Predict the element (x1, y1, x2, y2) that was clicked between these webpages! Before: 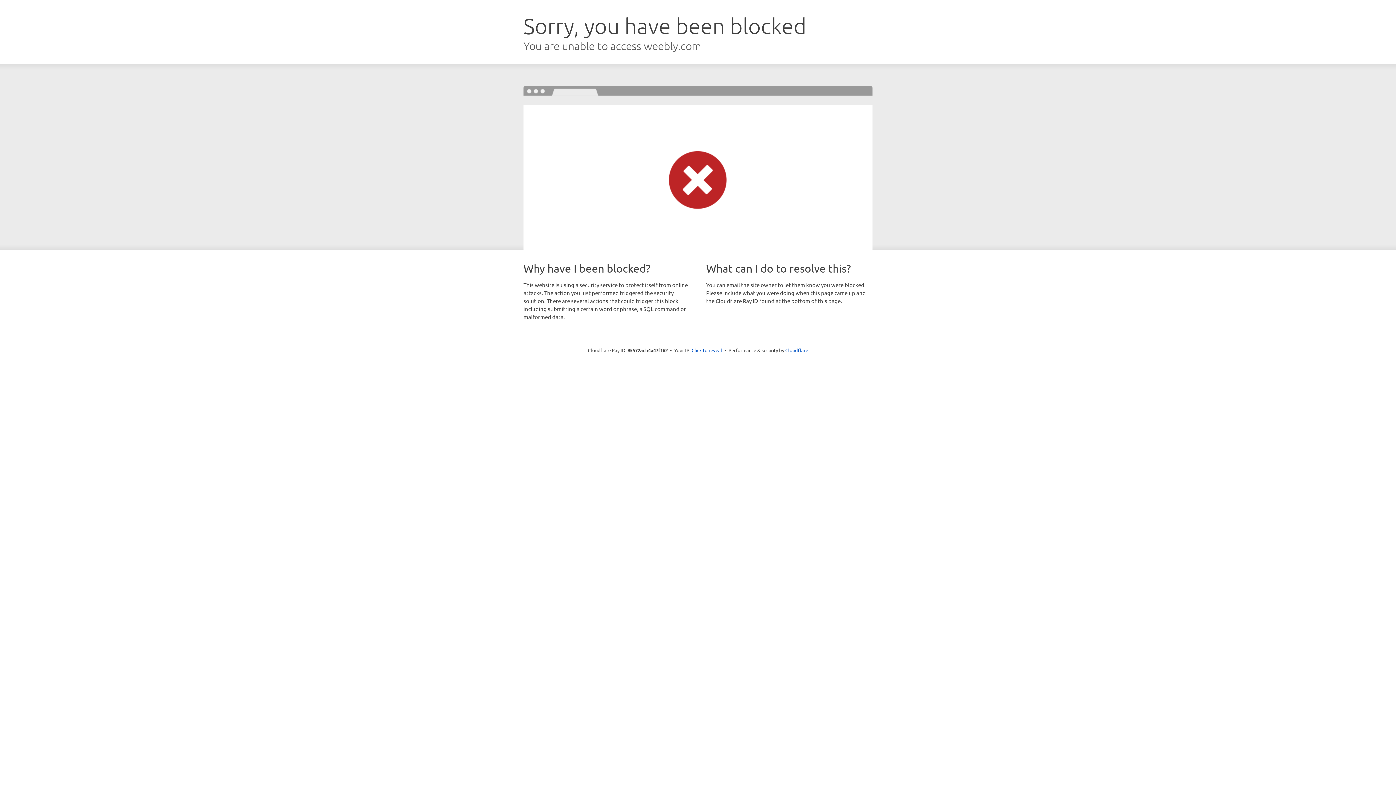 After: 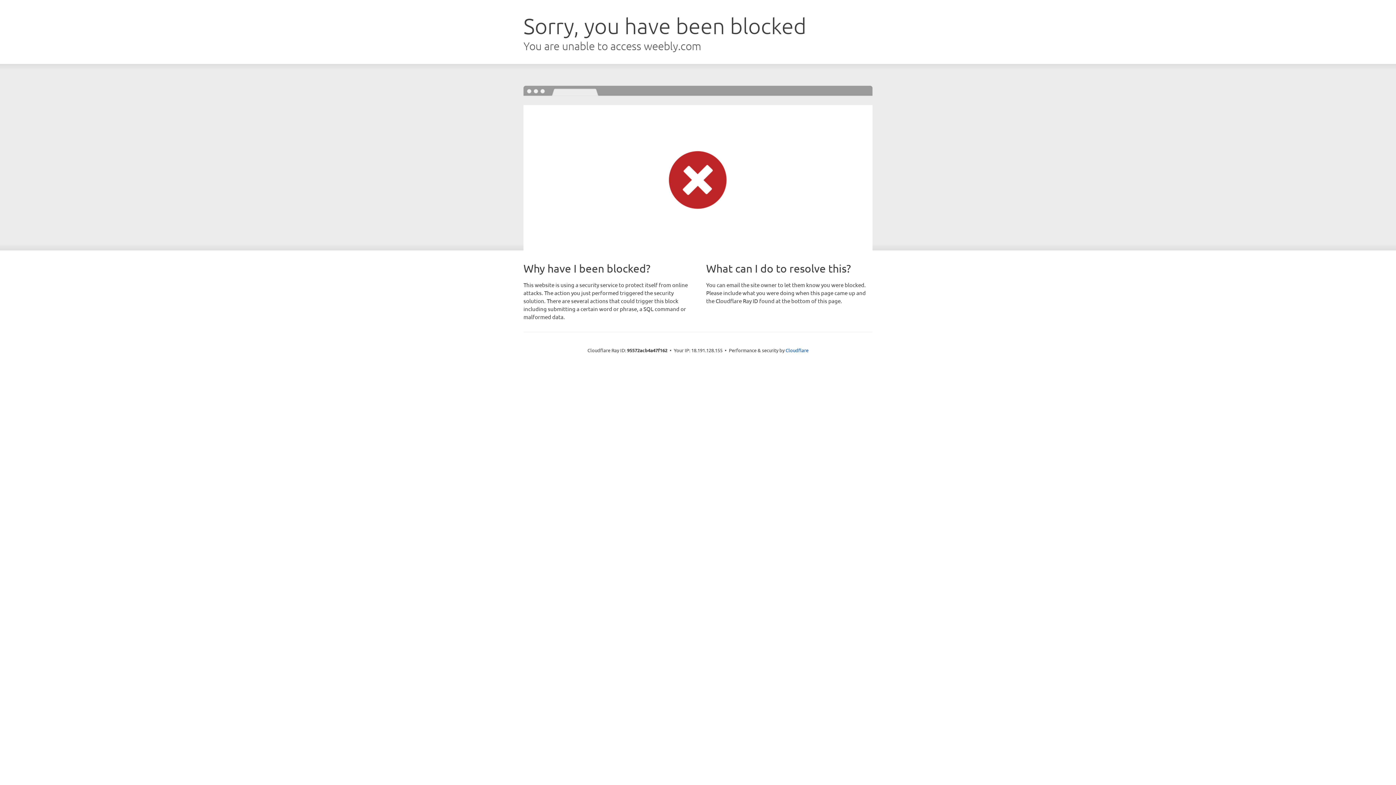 Action: label: Click to reveal bbox: (691, 346, 722, 353)